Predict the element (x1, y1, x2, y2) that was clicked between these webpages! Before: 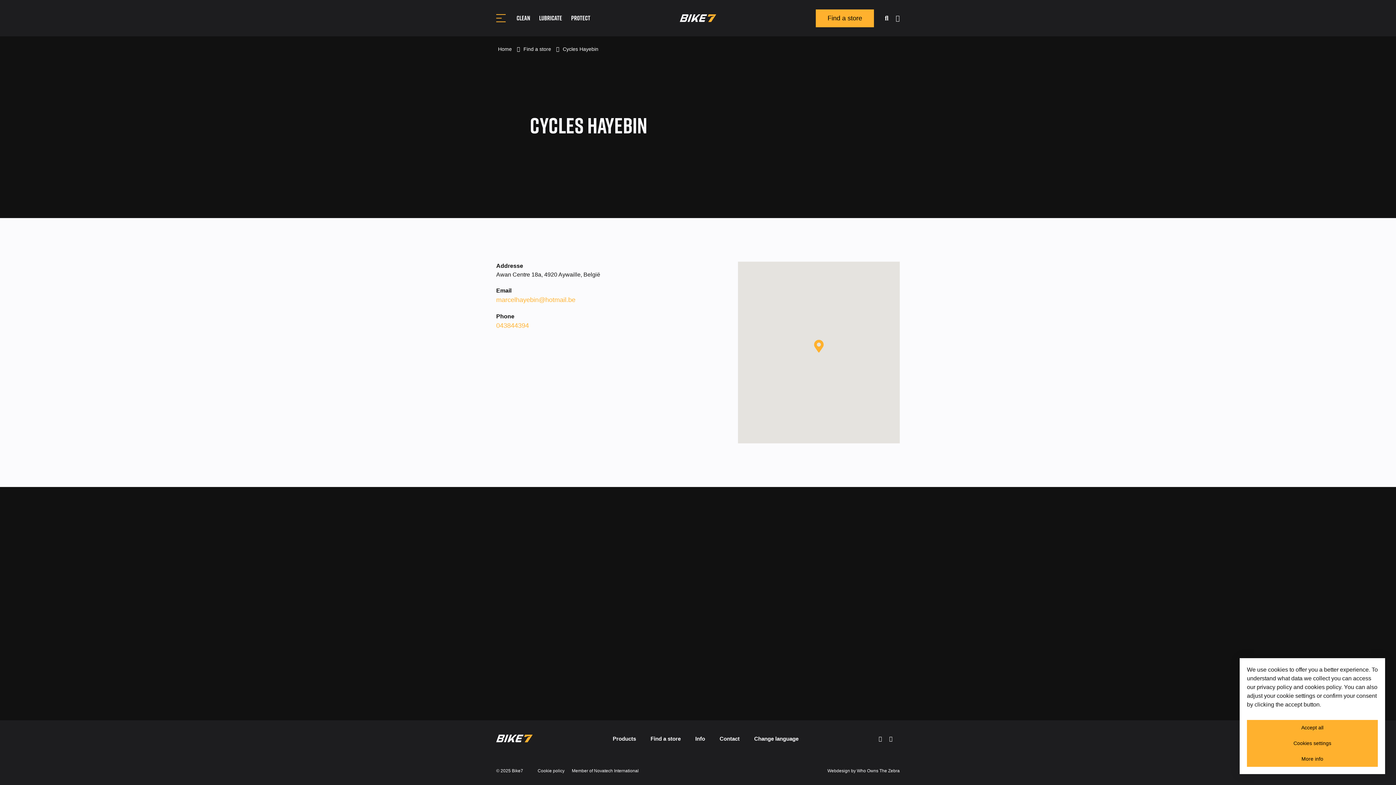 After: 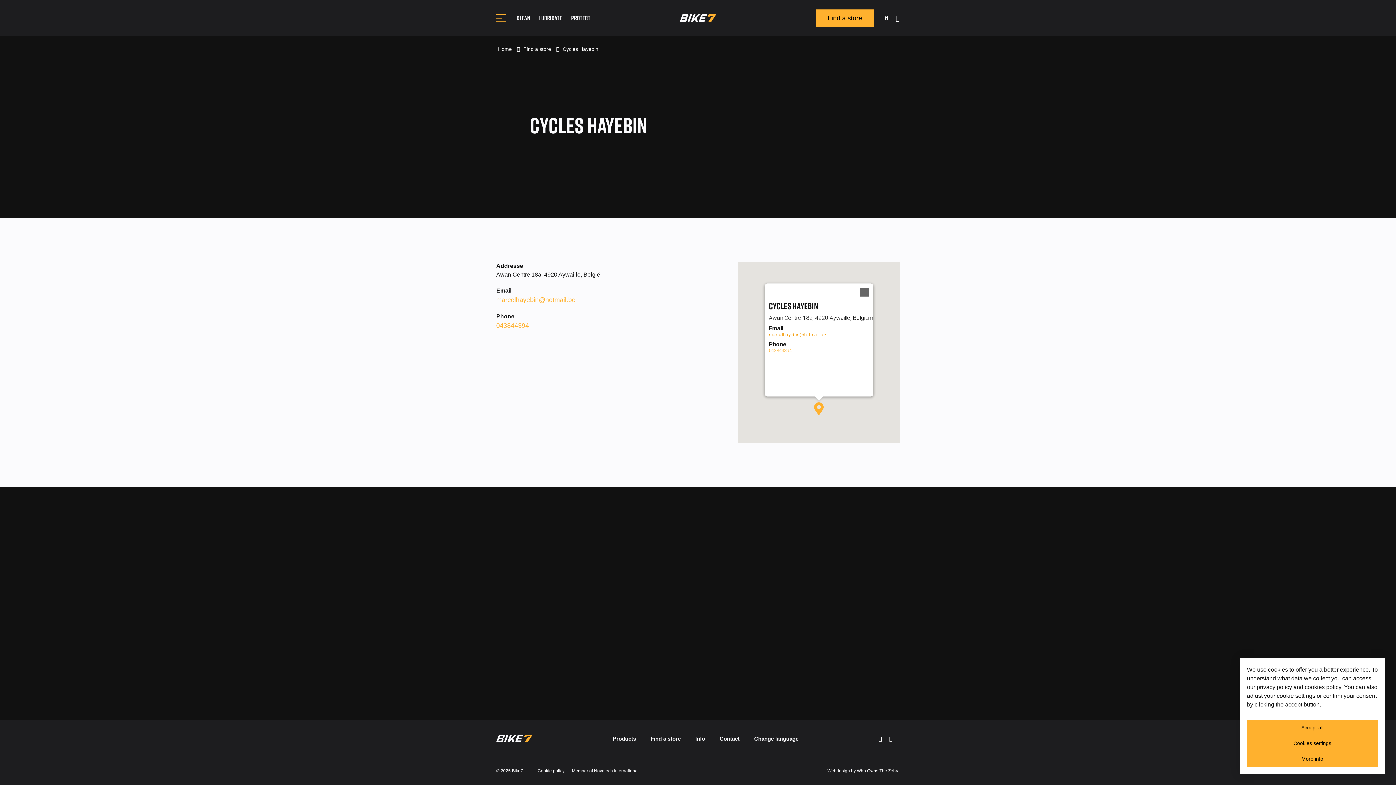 Action: label: Cycles Hayebin bbox: (812, 340, 825, 352)